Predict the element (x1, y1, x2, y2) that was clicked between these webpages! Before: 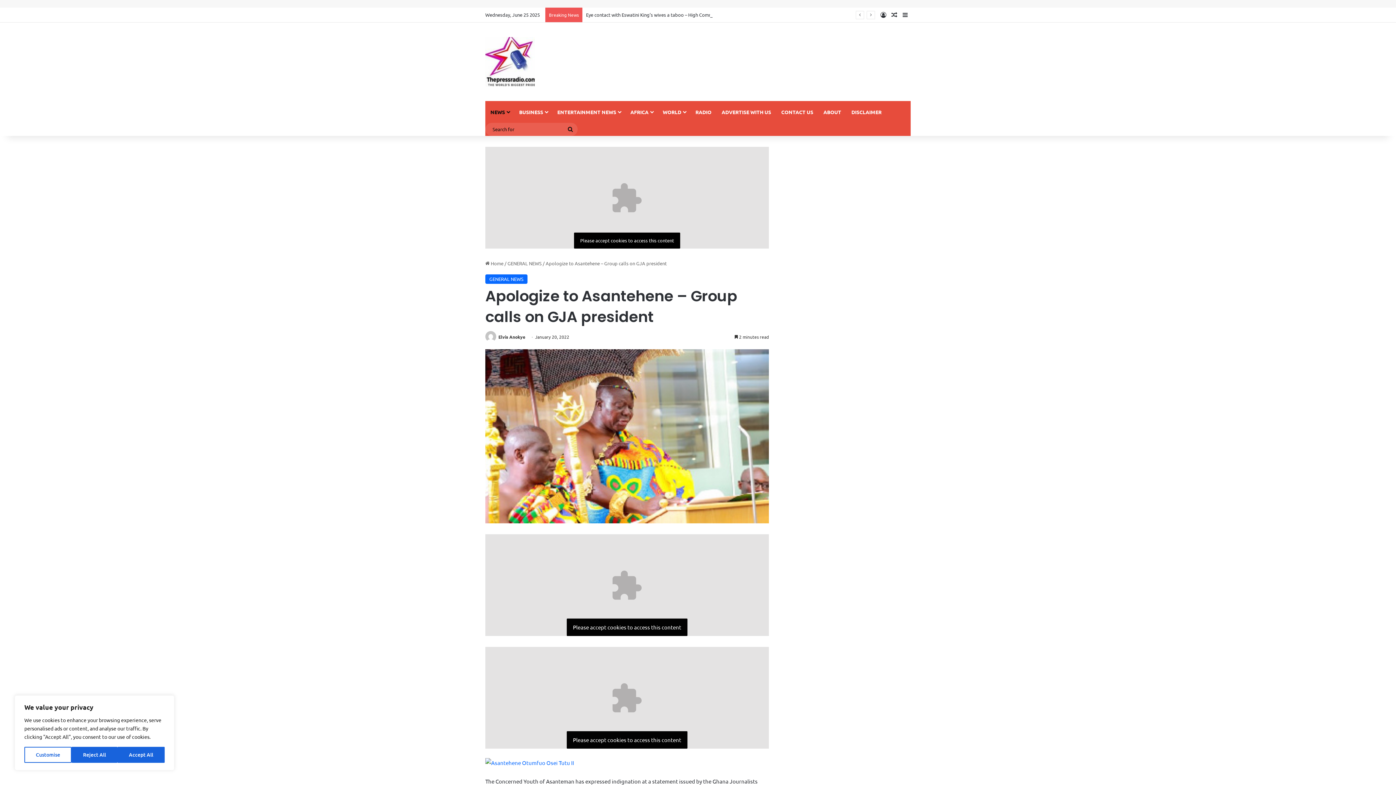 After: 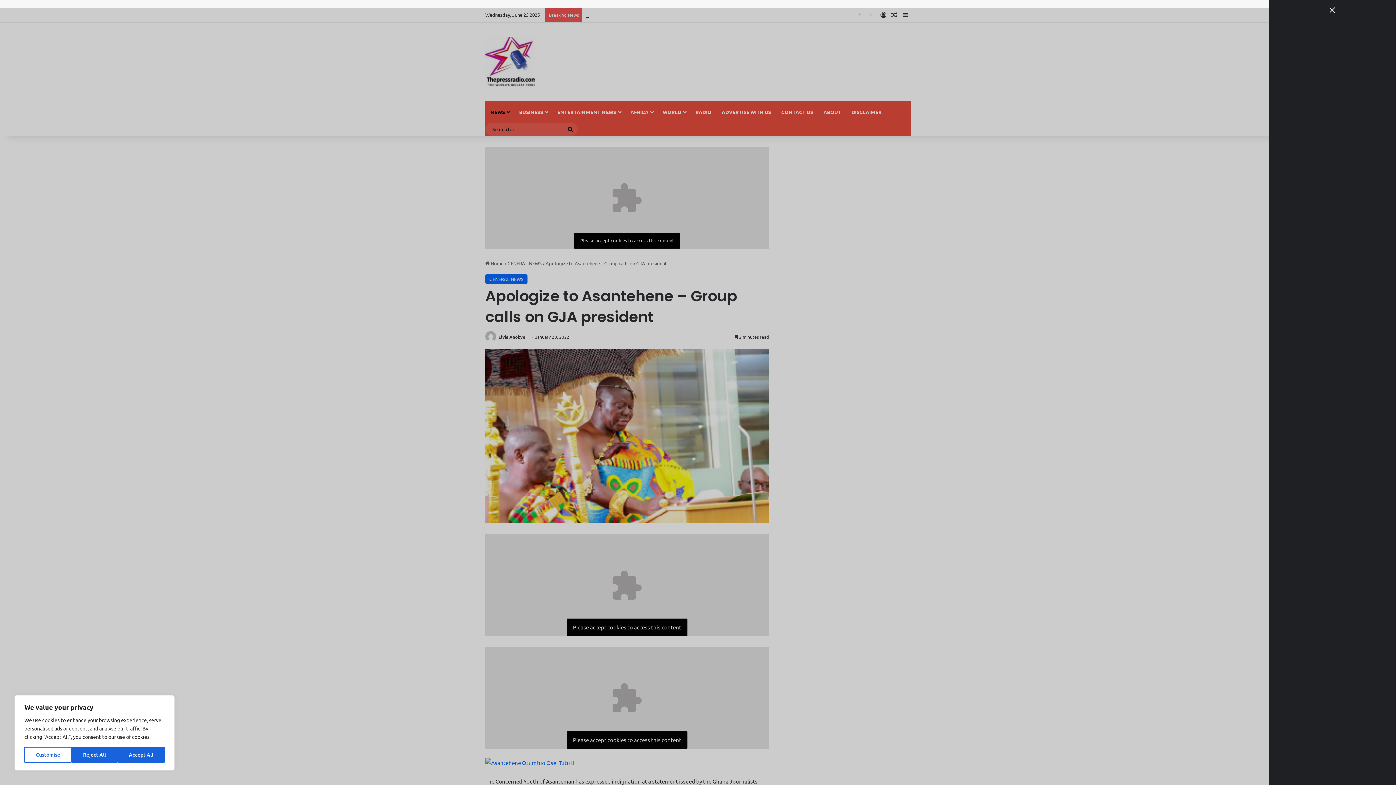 Action: bbox: (900, 7, 910, 22) label: Sidebar